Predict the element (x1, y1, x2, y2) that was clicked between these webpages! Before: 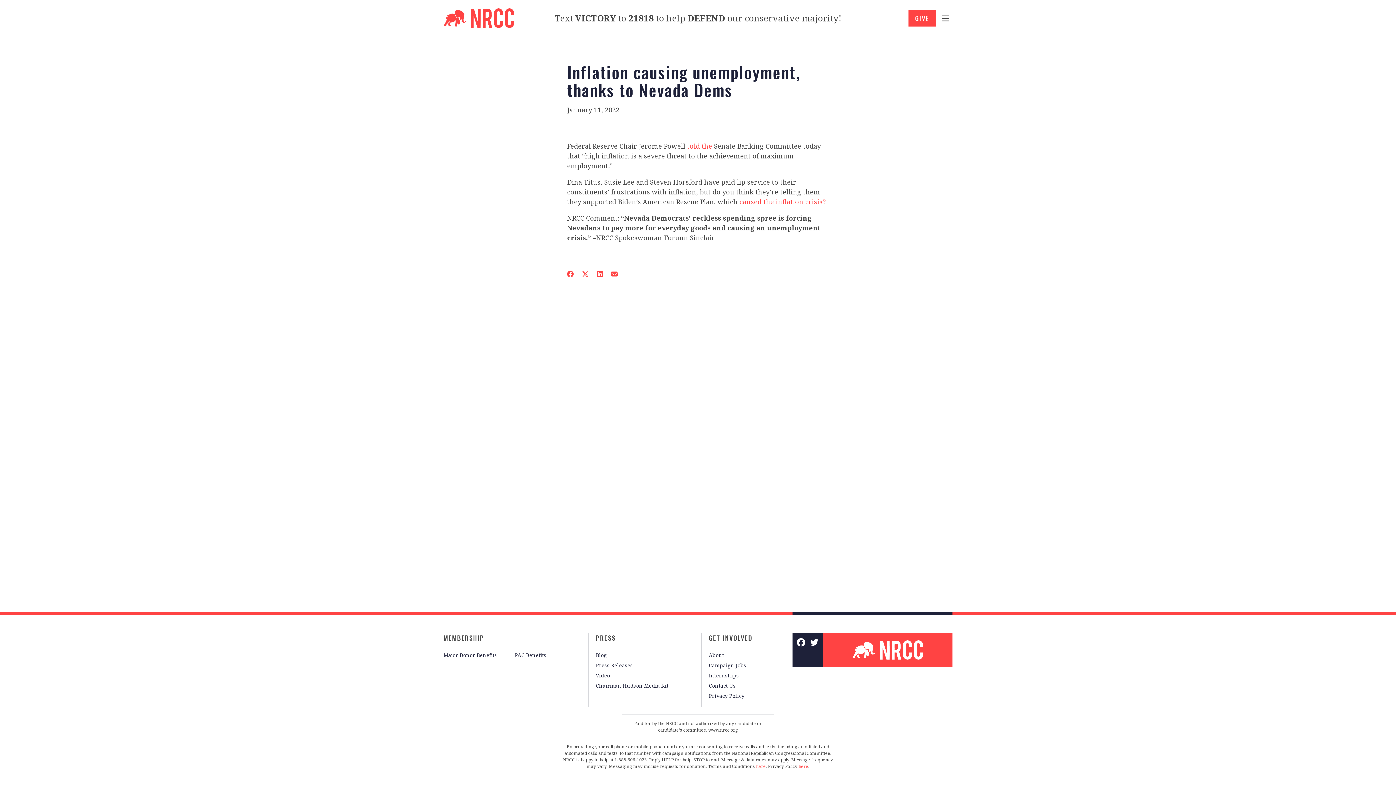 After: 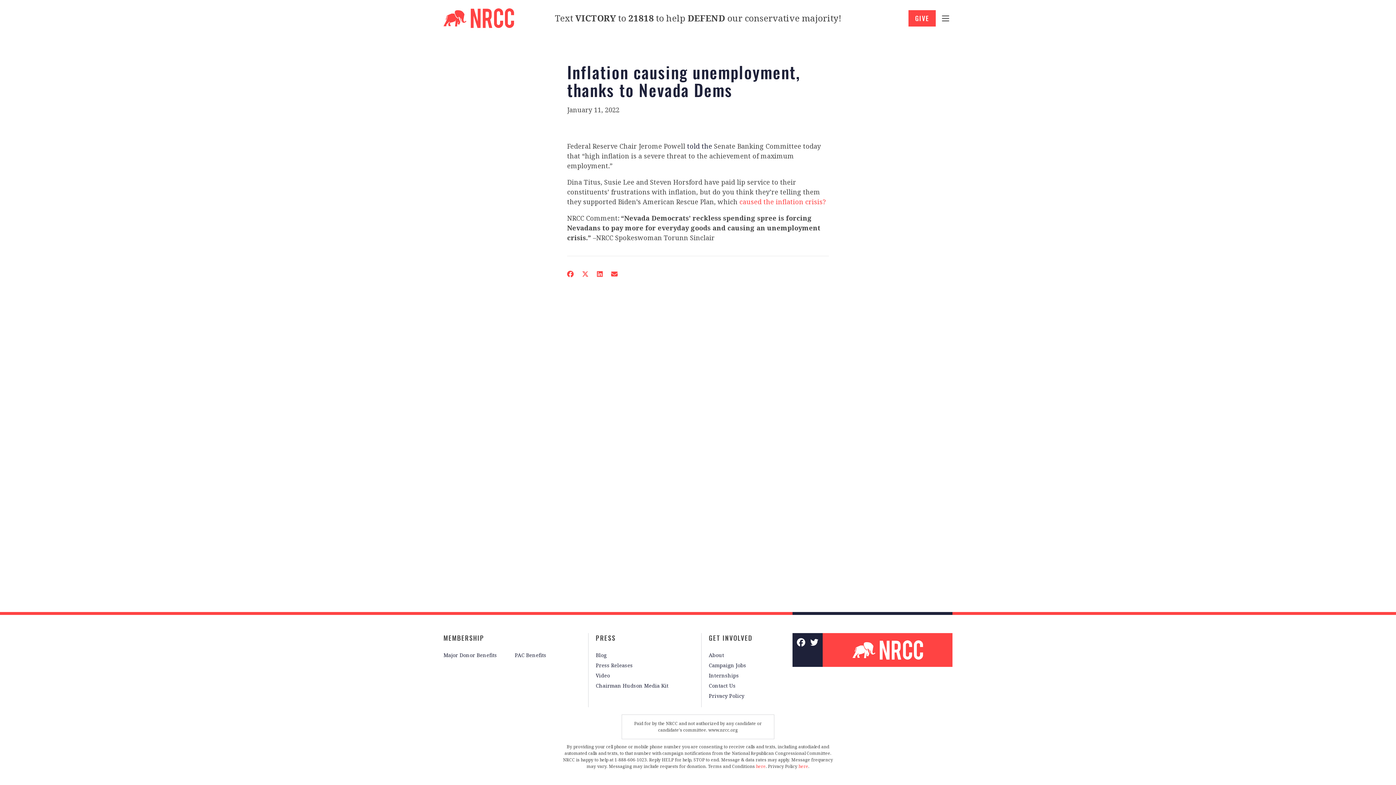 Action: bbox: (687, 141, 712, 150) label: told the